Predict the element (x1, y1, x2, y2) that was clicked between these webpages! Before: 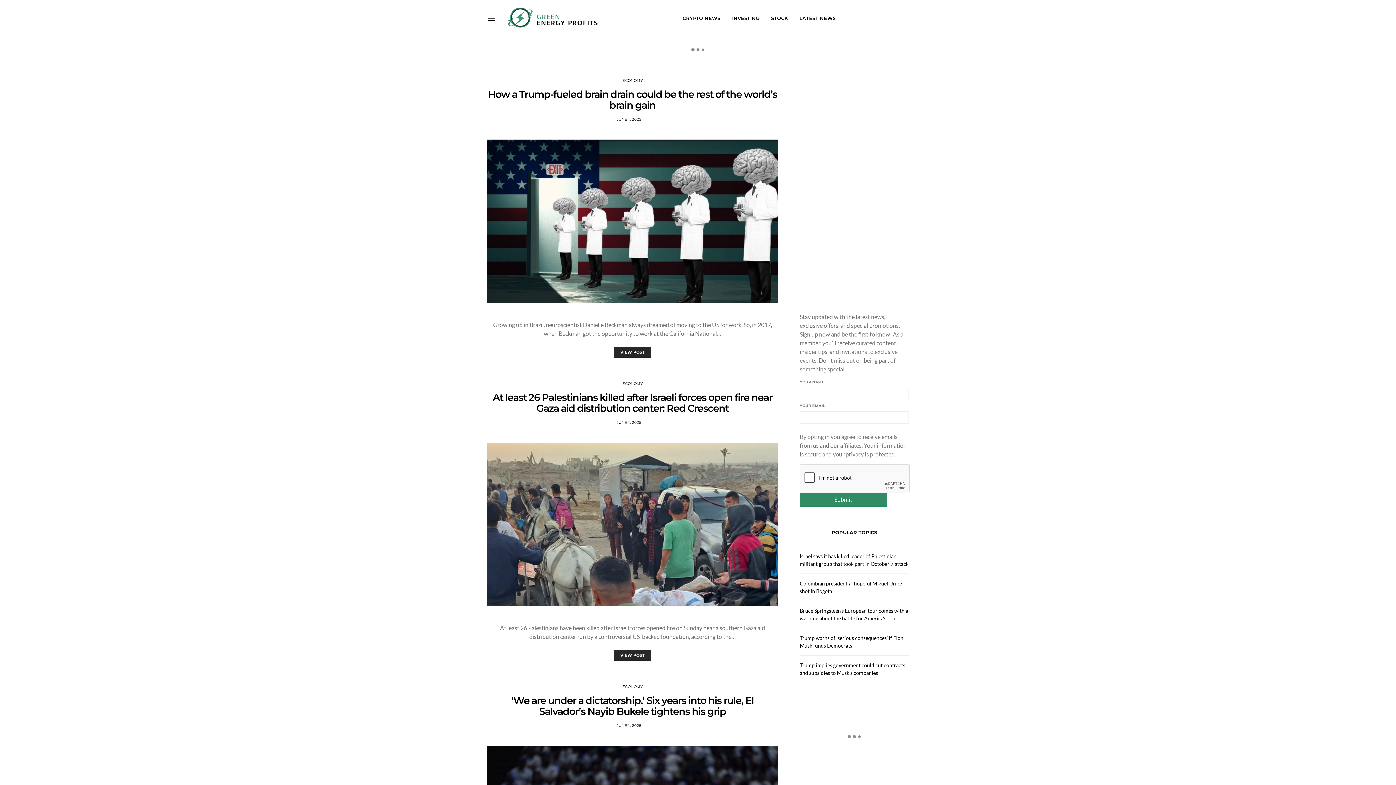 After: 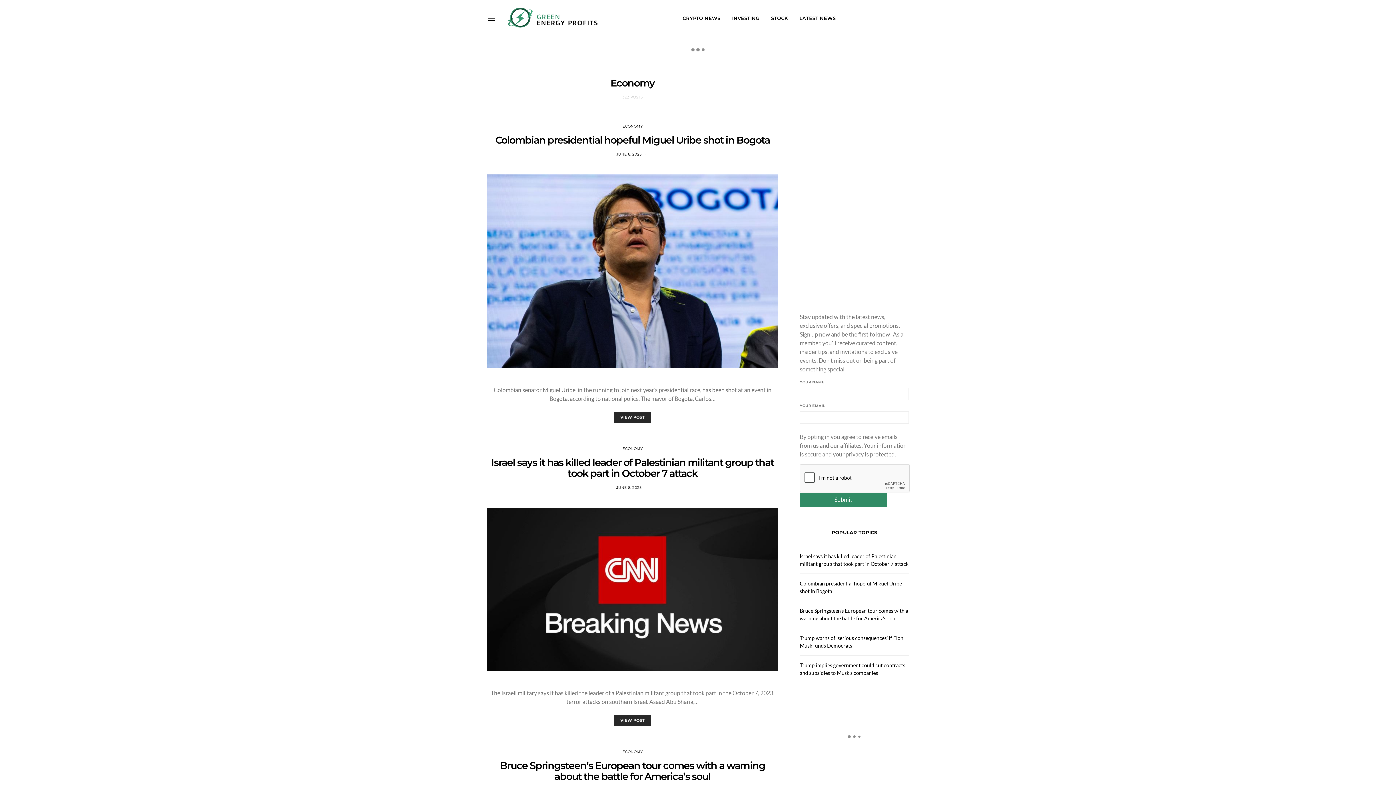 Action: bbox: (622, 684, 642, 689) label: ECONOMY